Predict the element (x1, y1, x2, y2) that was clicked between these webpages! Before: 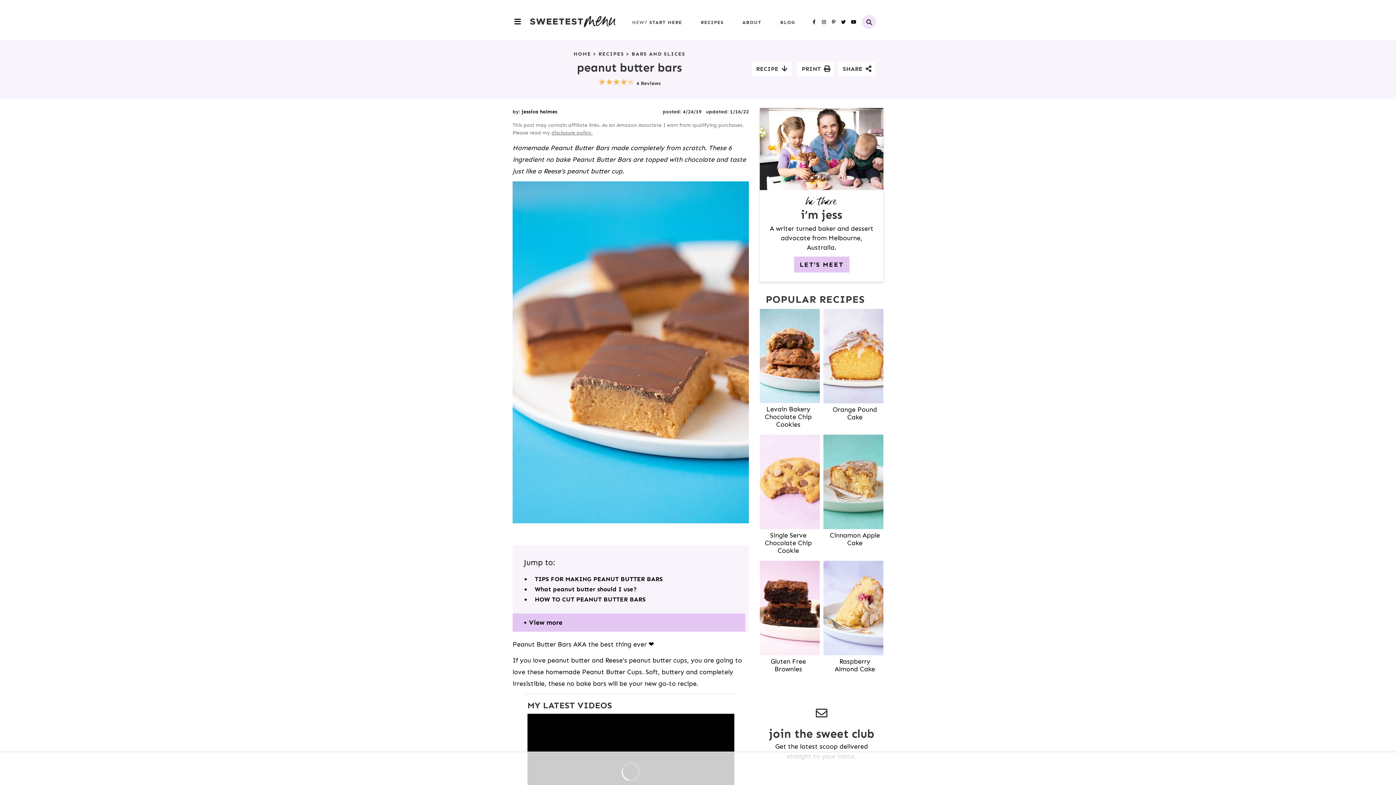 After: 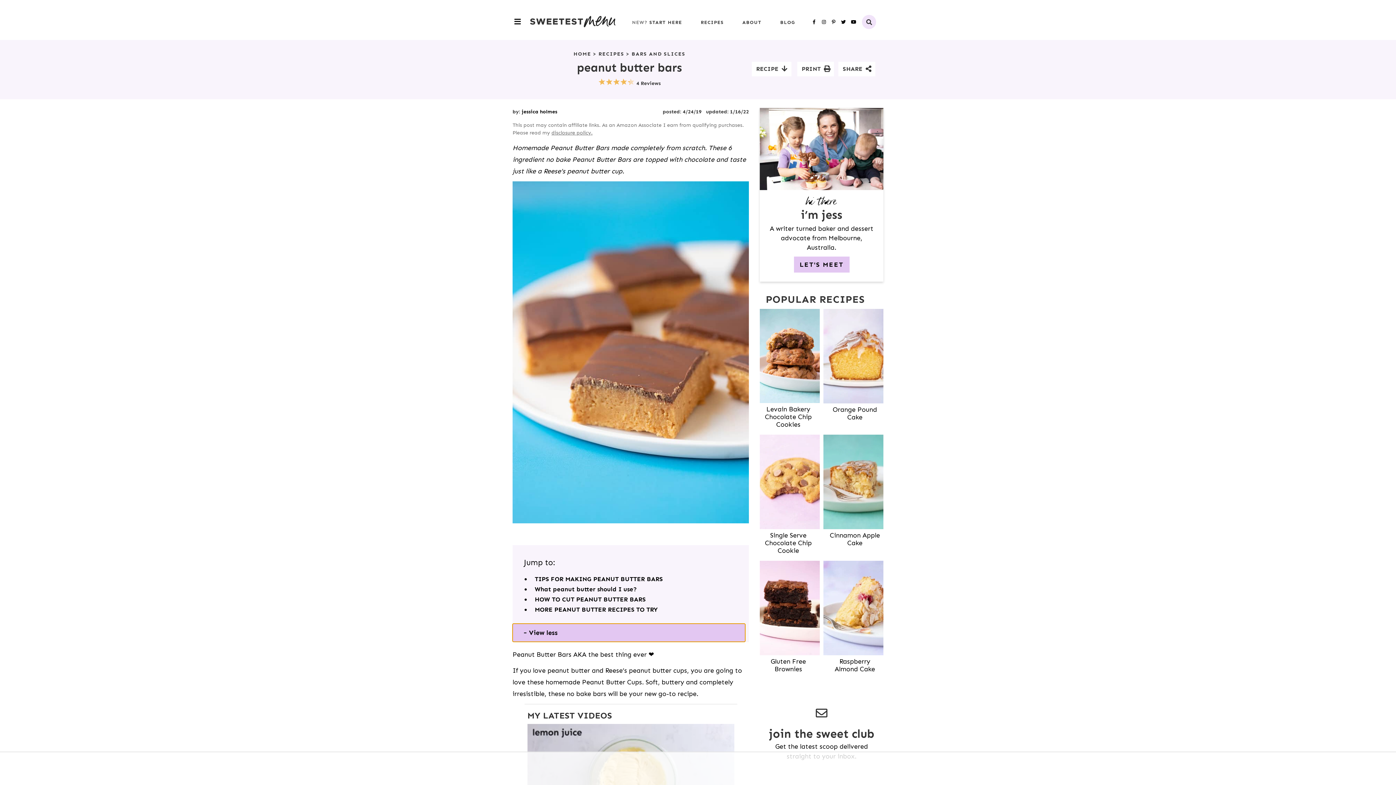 Action: label: View more bbox: (512, 613, 745, 632)